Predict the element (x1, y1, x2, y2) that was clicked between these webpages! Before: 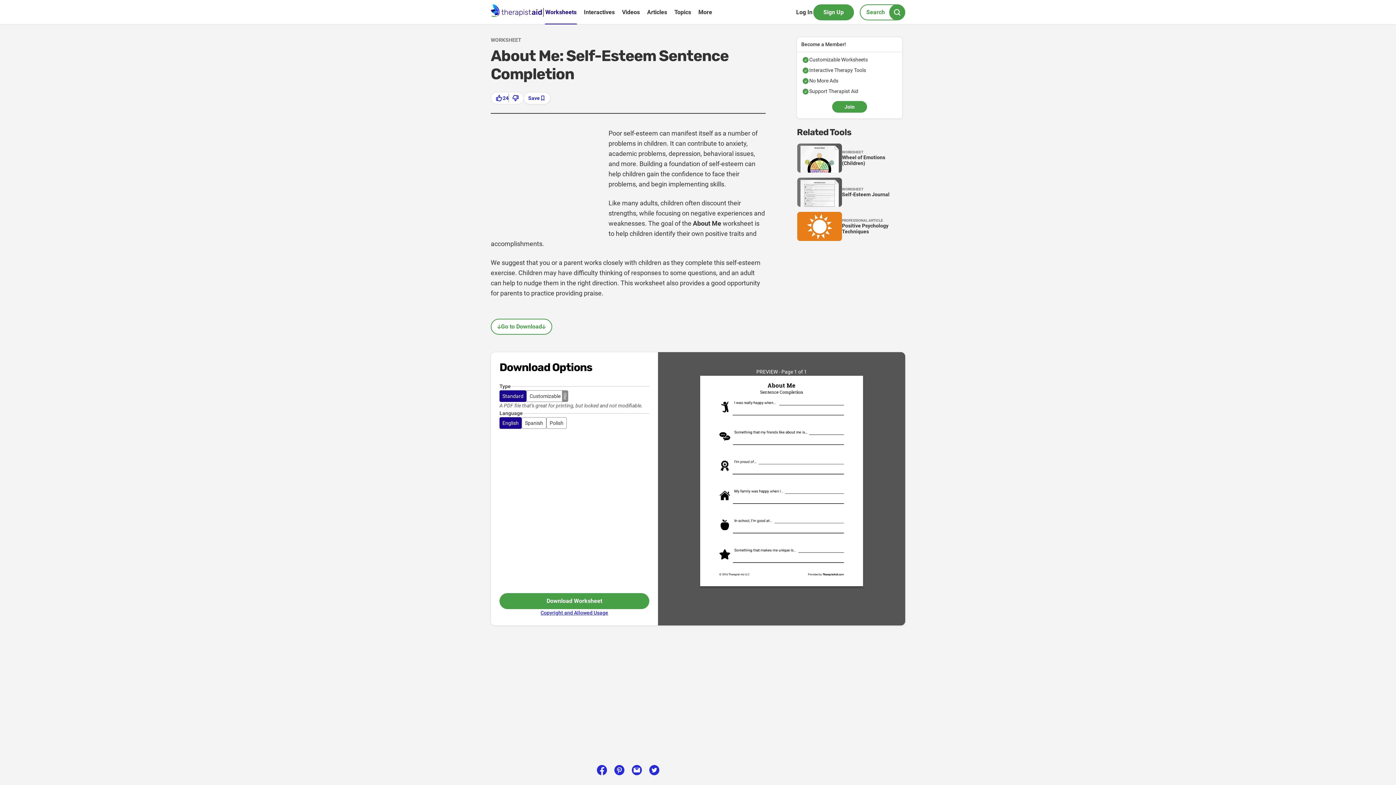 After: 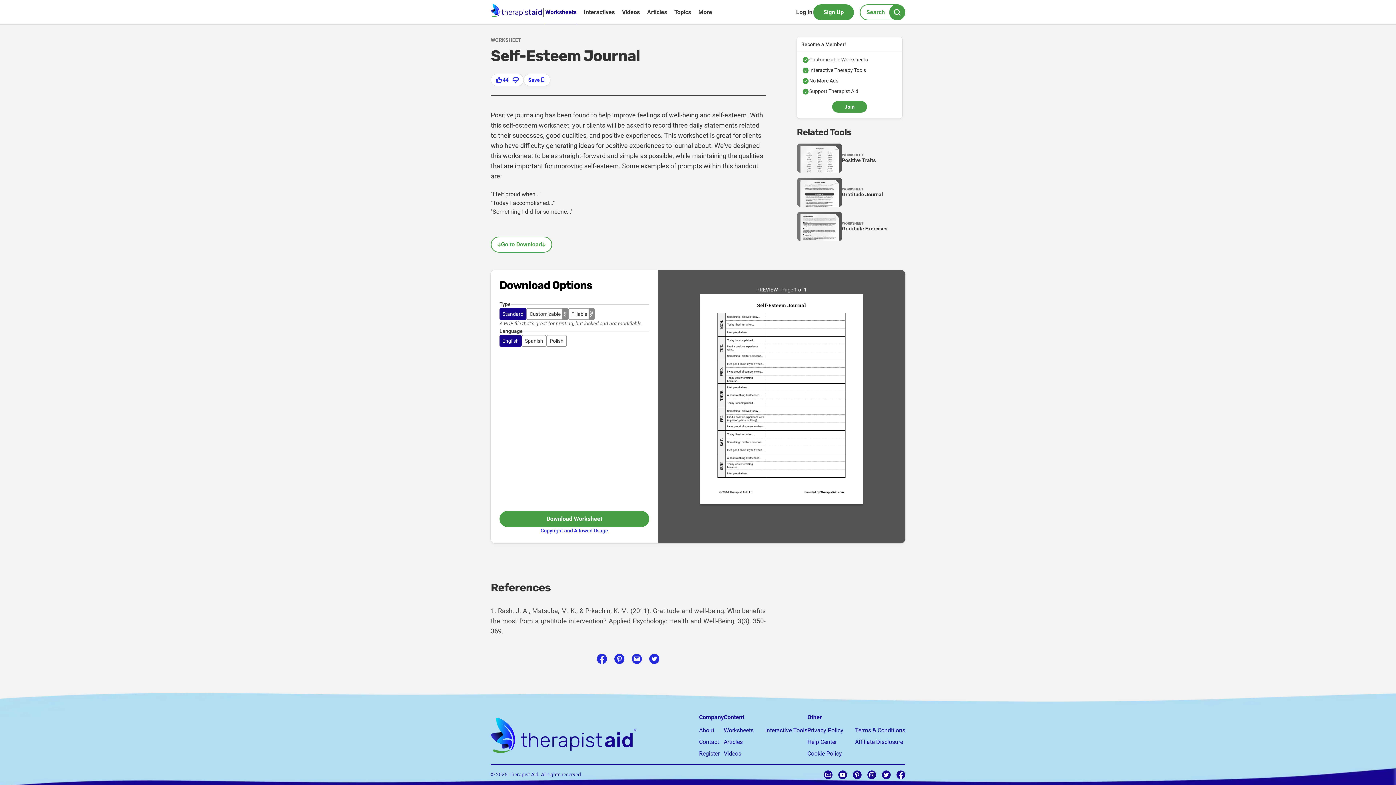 Action: label: WORKSHEET

Self-Esteem Journal bbox: (797, 177, 902, 207)